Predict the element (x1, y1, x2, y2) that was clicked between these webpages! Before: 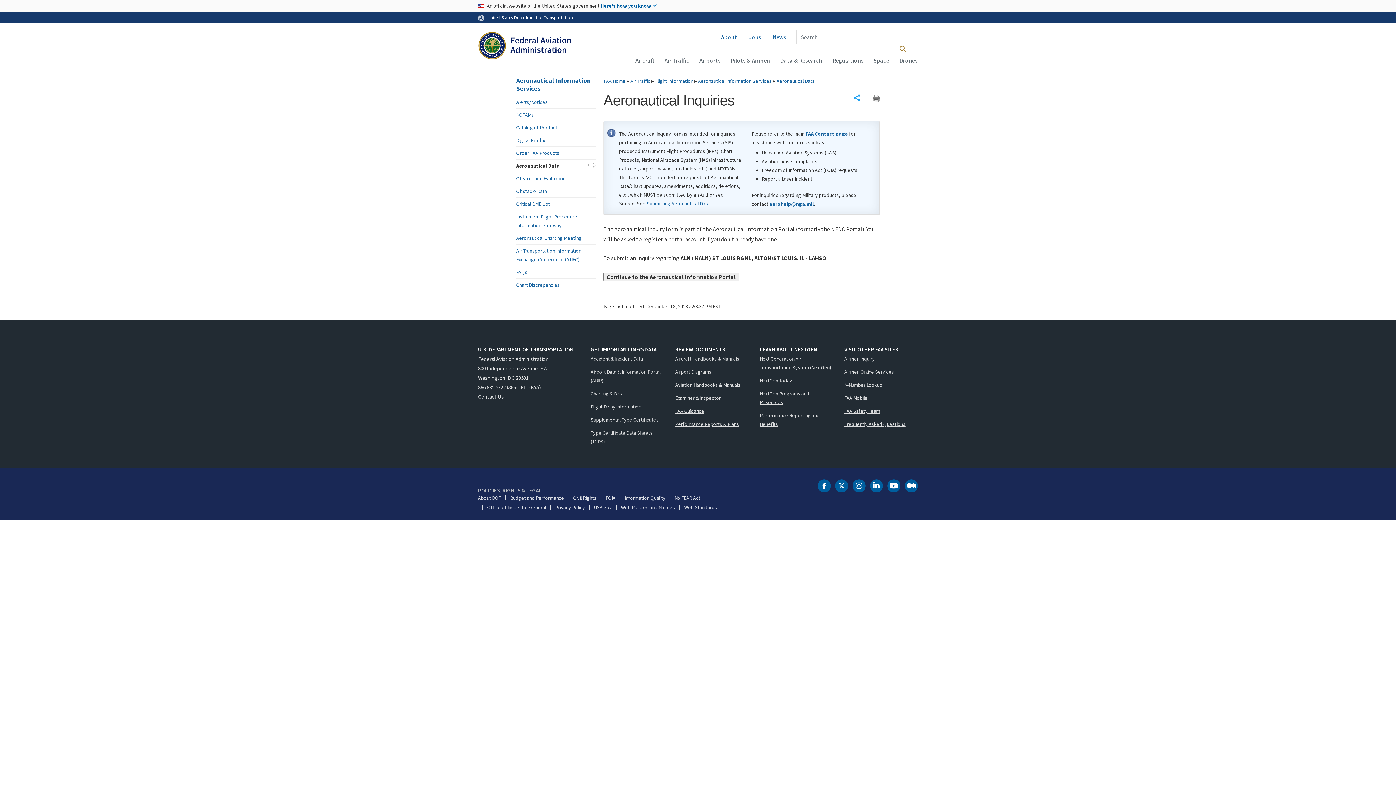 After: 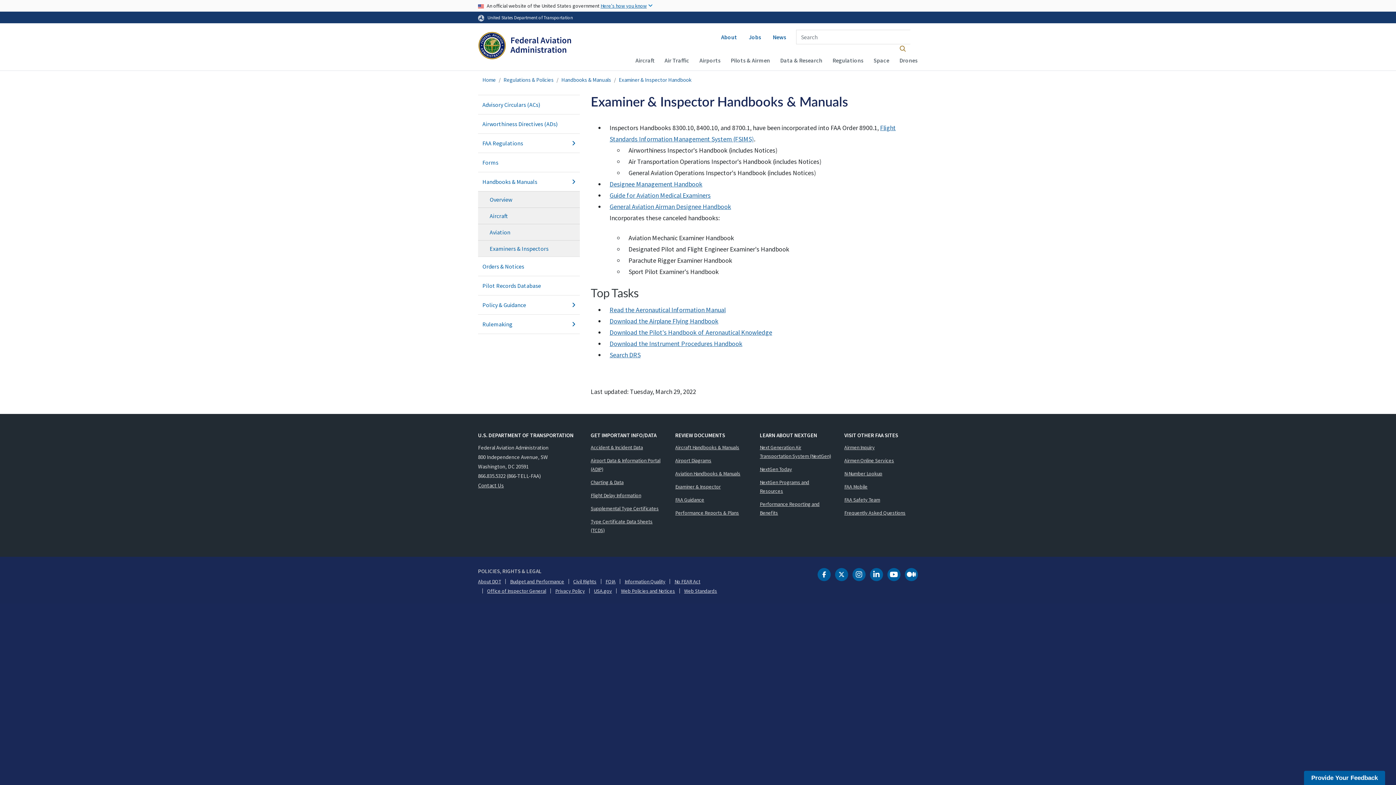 Action: bbox: (675, 393, 749, 402) label: Examiner & Inspector